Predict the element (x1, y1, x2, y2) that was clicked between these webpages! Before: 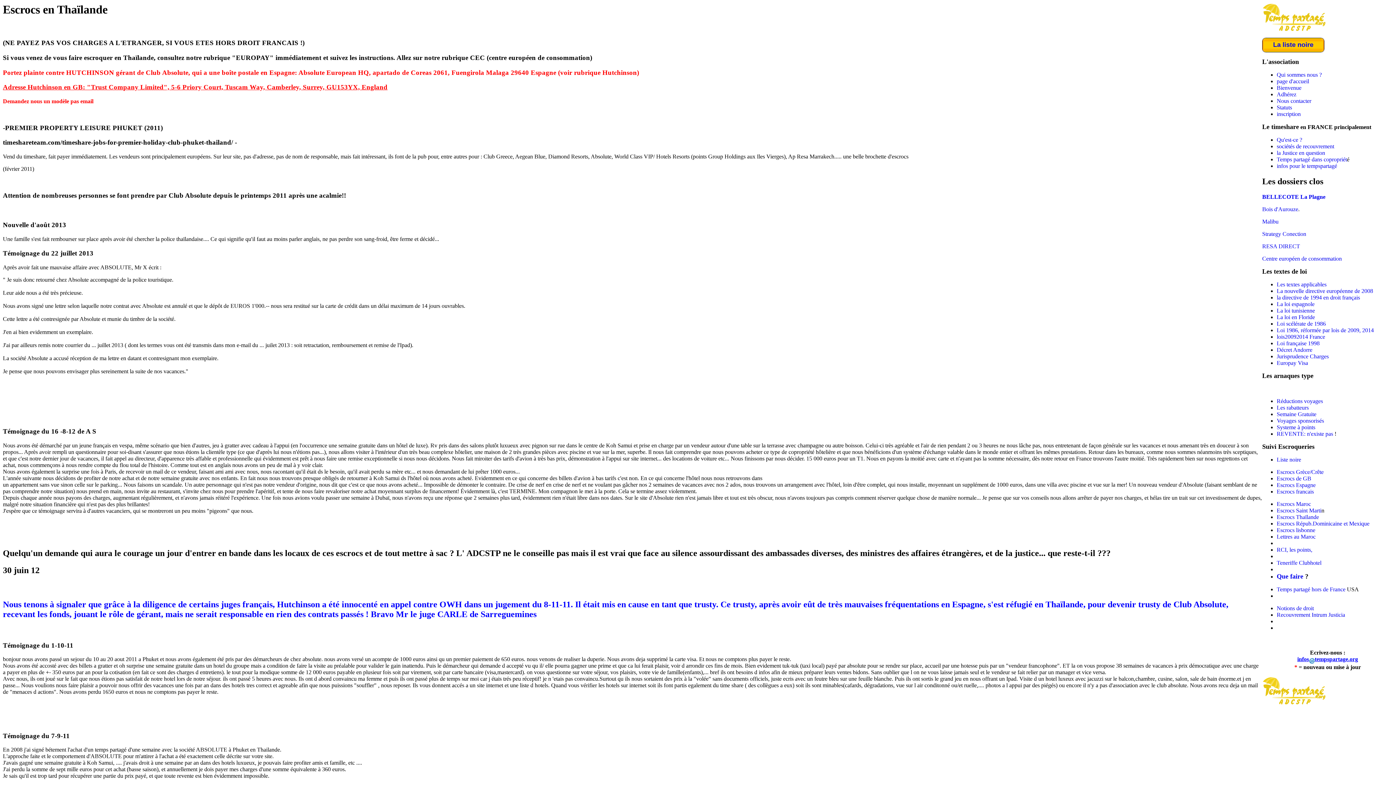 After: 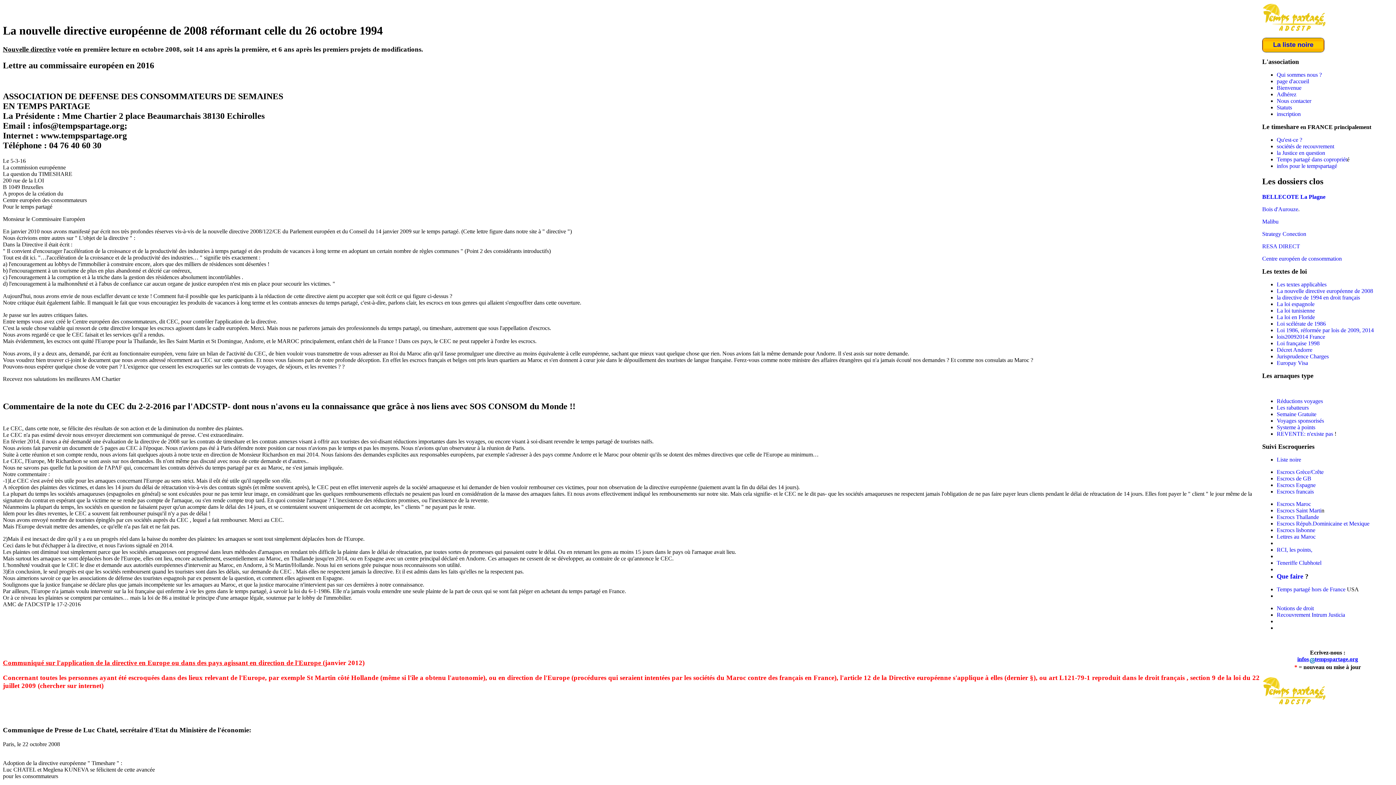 Action: bbox: (1277, 287, 1373, 294) label: La nouvelle directive européenne de 2008